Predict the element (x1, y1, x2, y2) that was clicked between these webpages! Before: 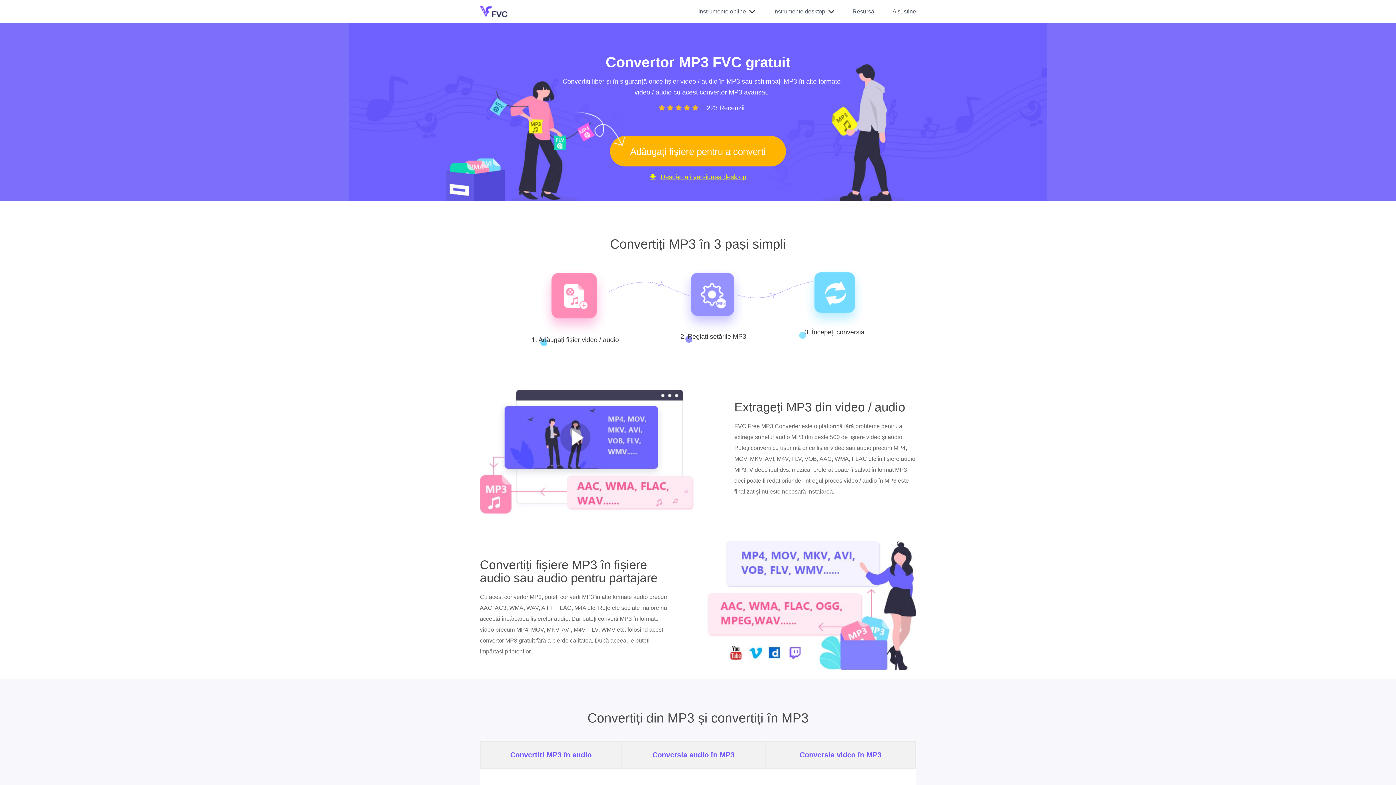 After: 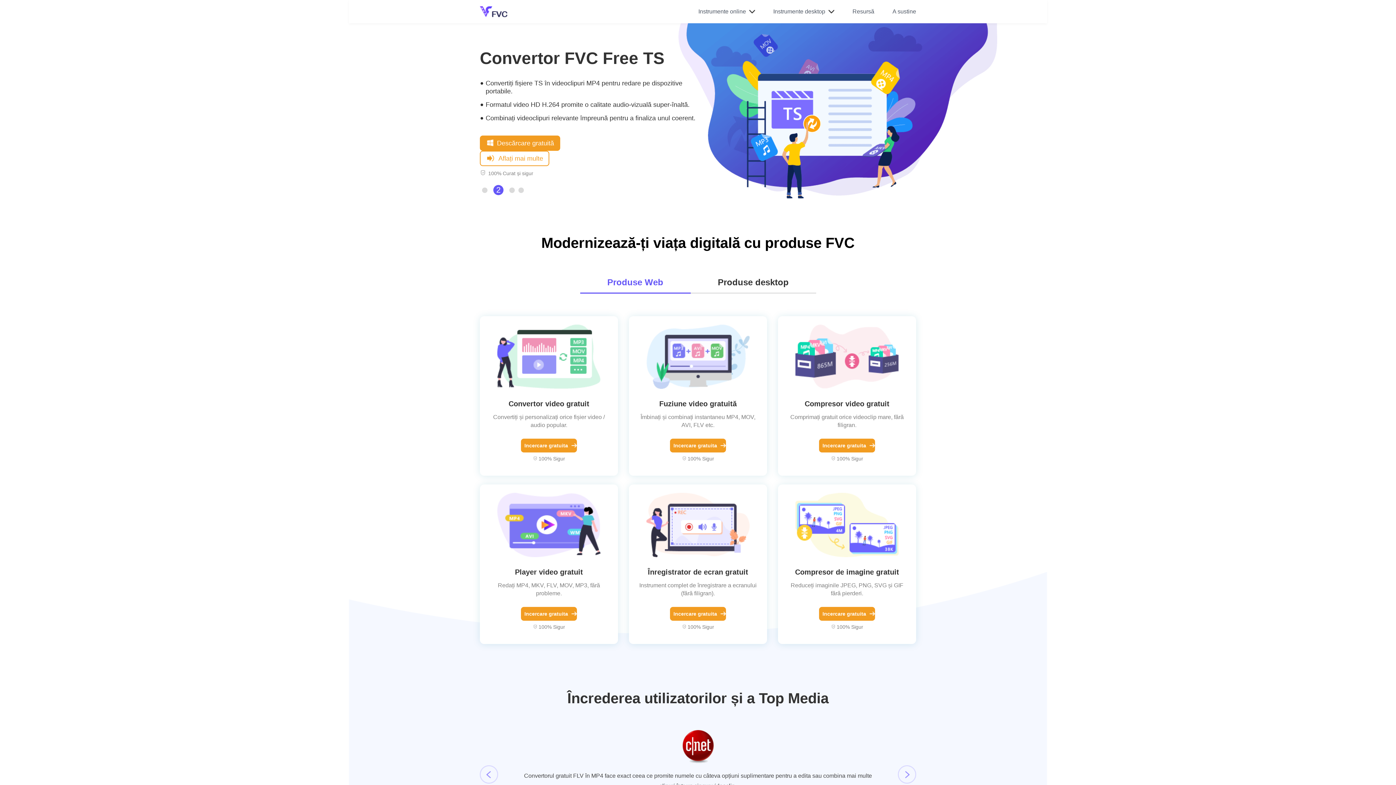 Action: bbox: (480, 6, 507, 17)